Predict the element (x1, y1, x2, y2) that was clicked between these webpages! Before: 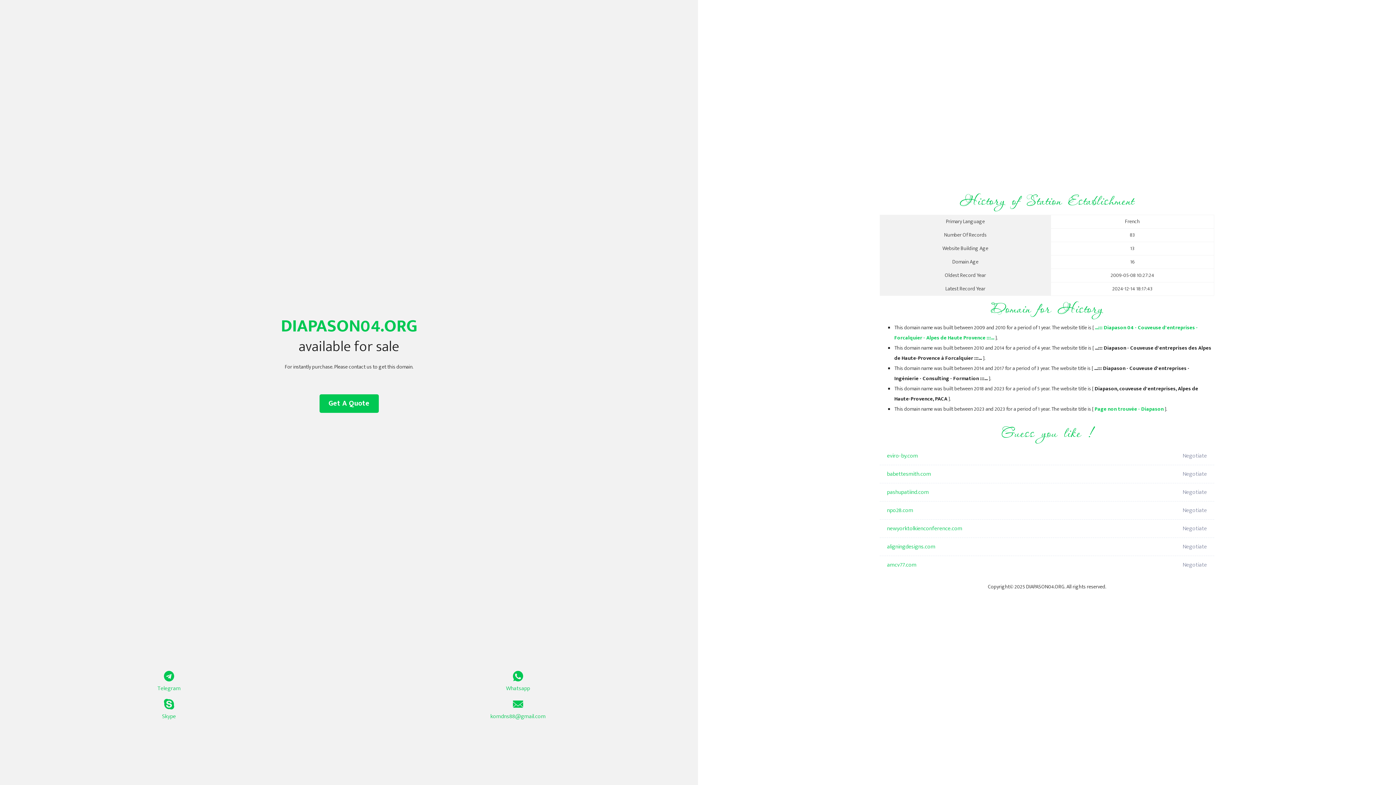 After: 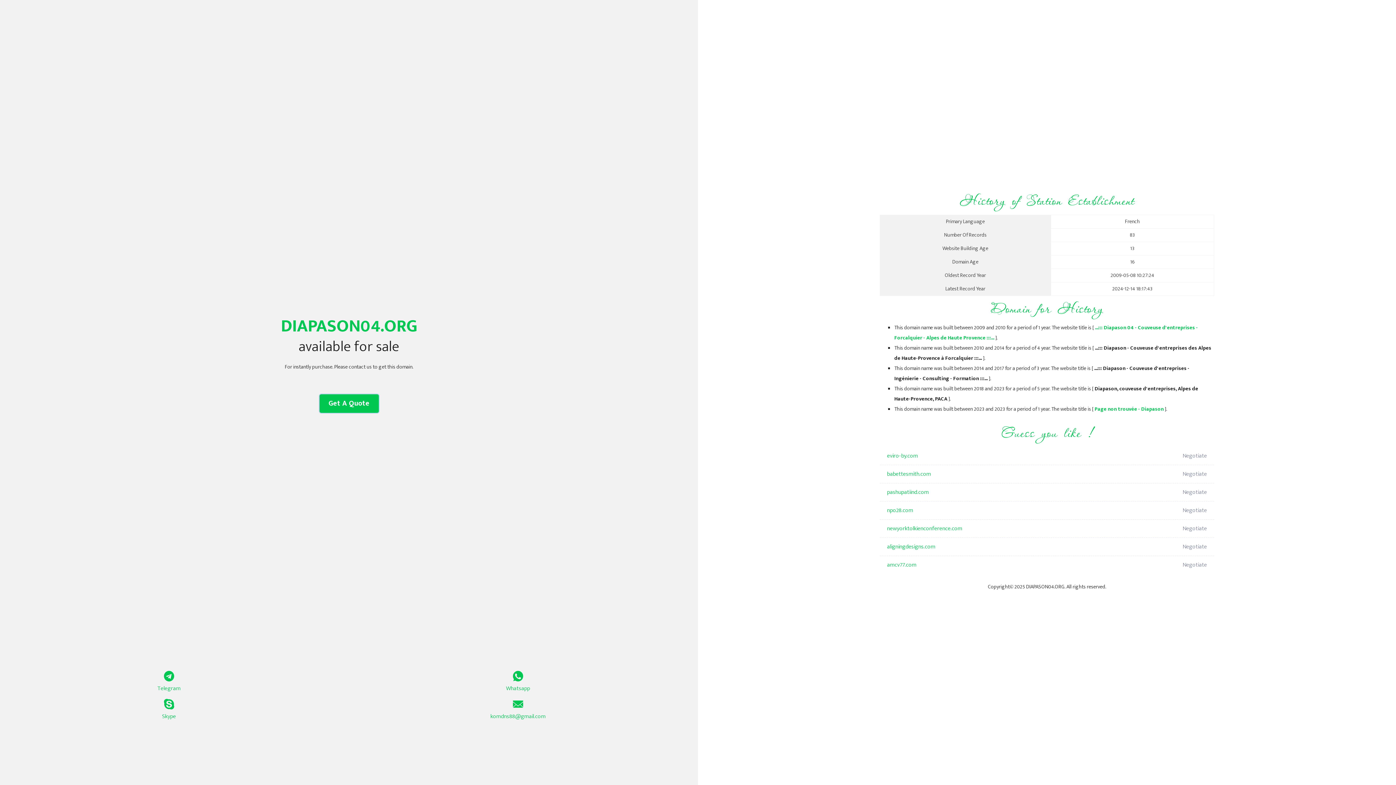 Action: bbox: (319, 394, 378, 413) label: Get A Quote